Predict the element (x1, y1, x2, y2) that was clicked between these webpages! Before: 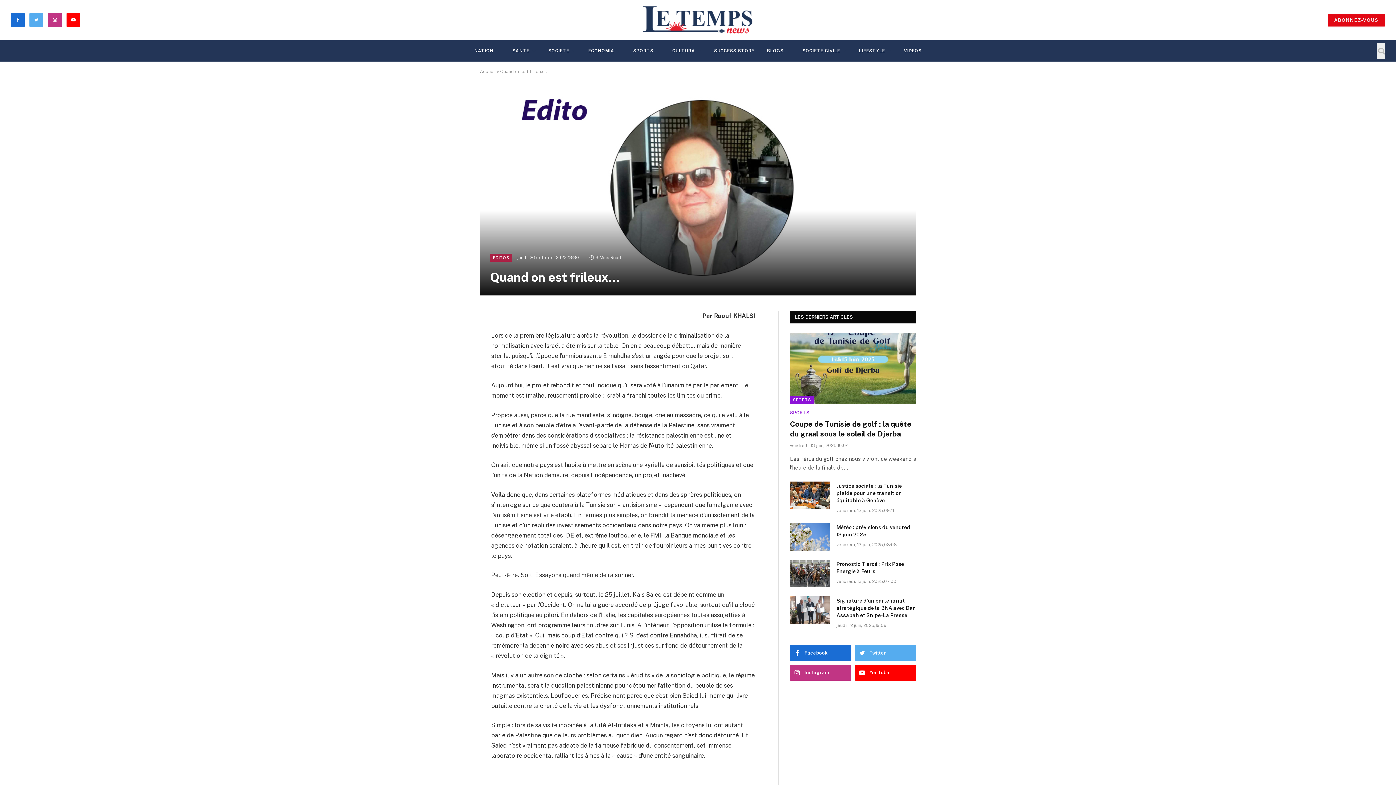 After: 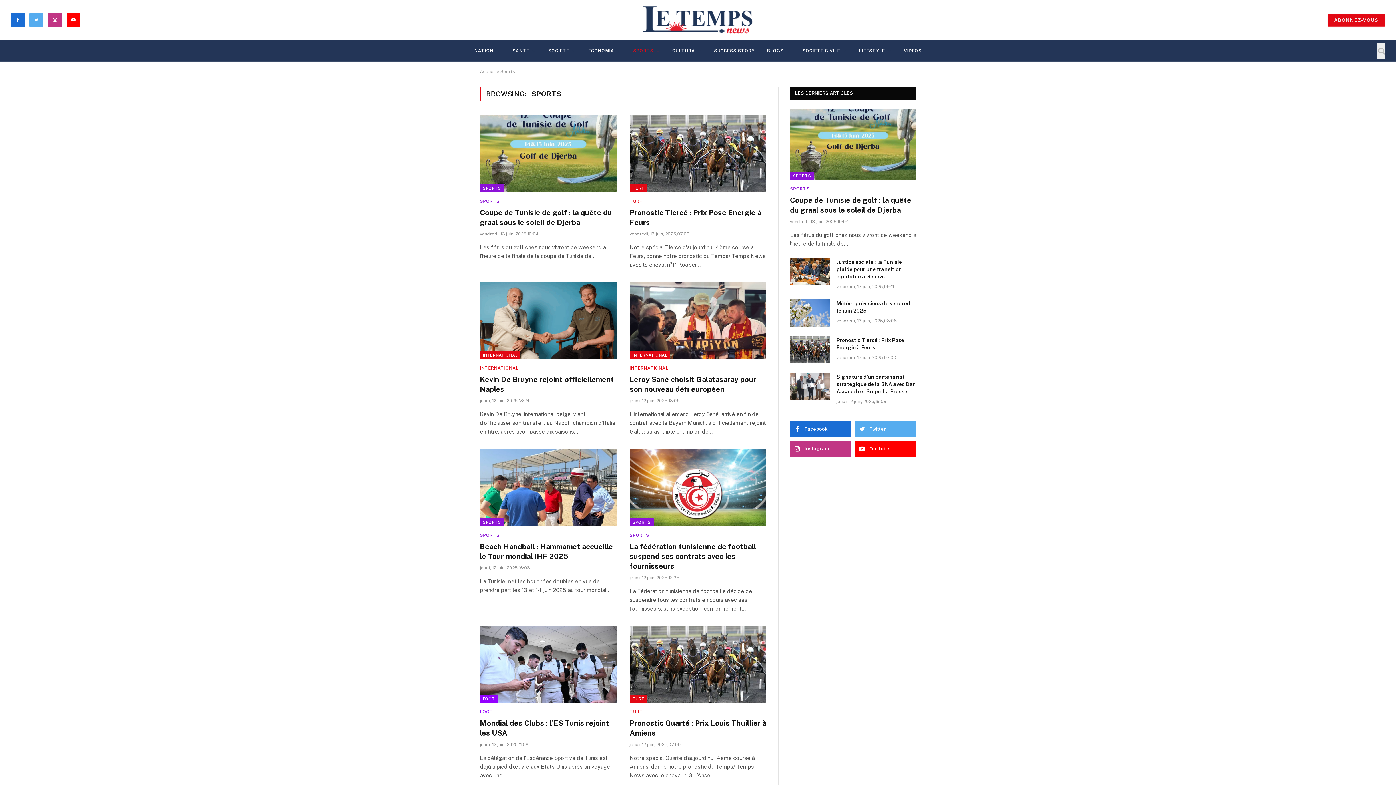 Action: bbox: (790, 396, 814, 404) label: SPORTS